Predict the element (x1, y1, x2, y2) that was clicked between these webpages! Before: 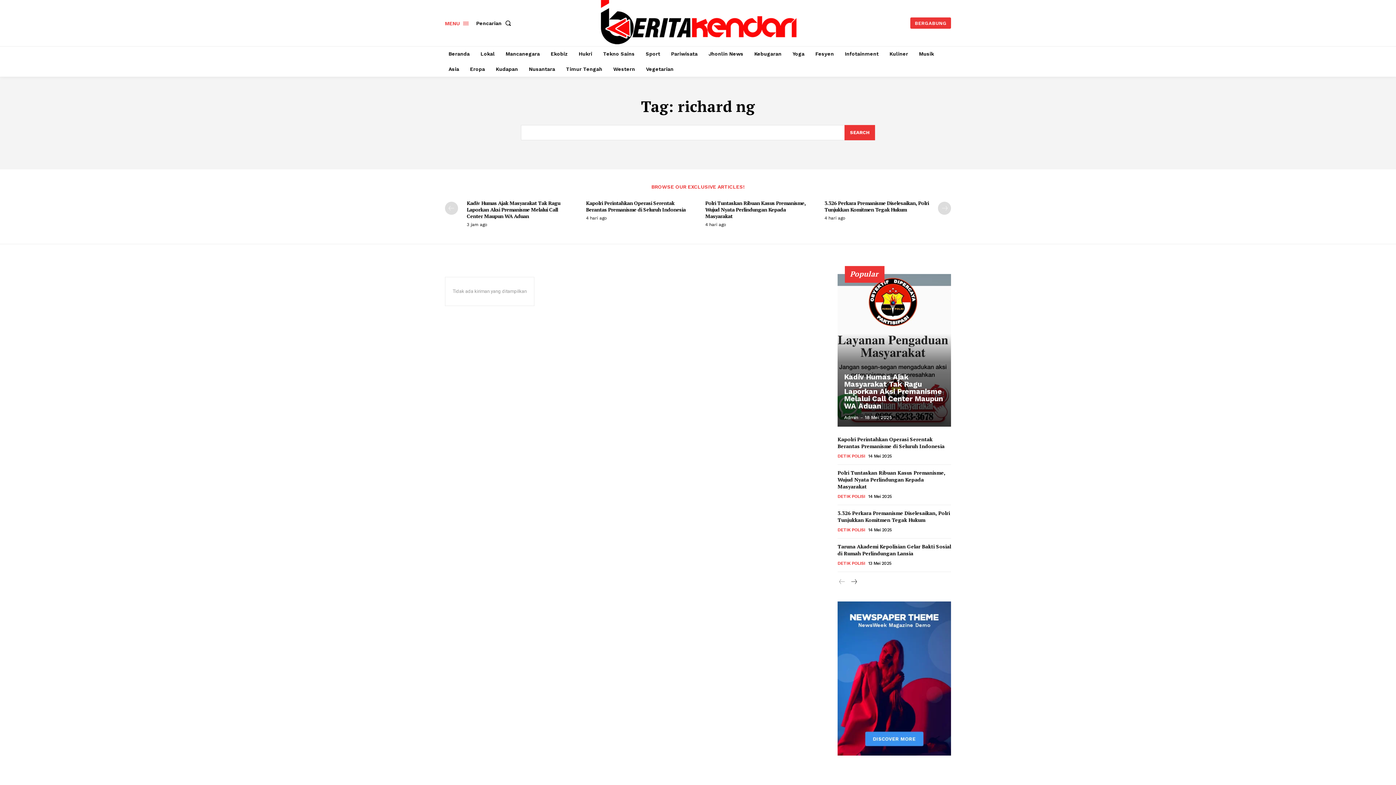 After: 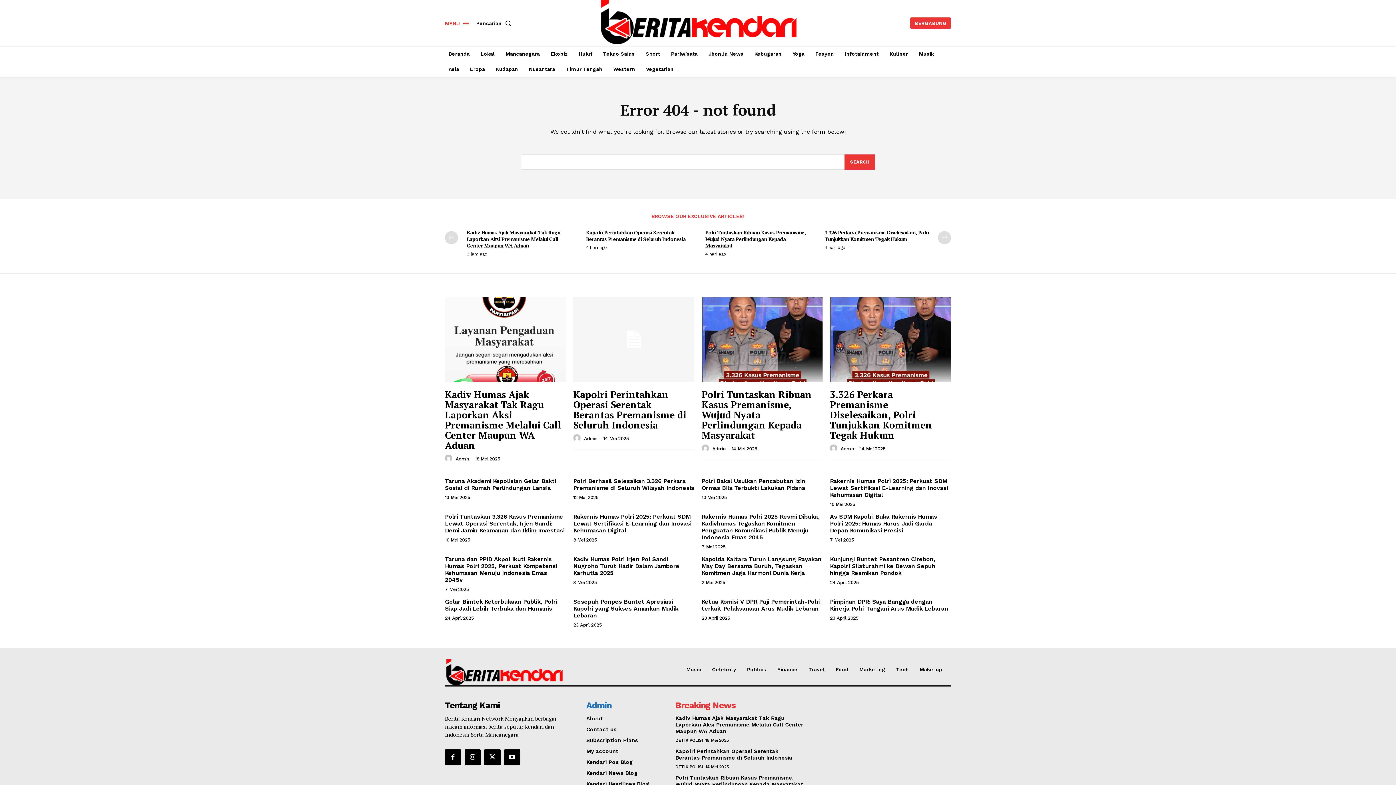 Action: bbox: (910, 17, 951, 28) label: BERGABUNG